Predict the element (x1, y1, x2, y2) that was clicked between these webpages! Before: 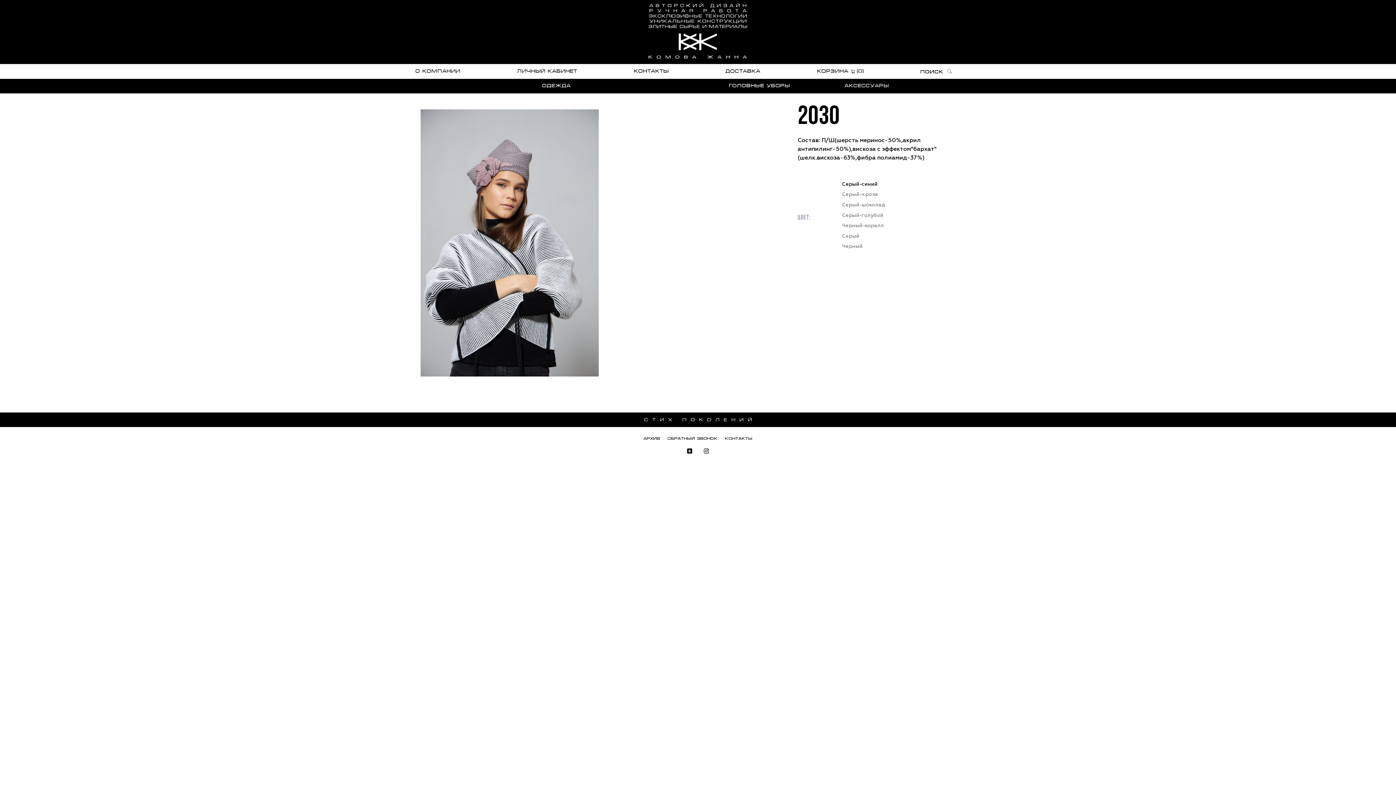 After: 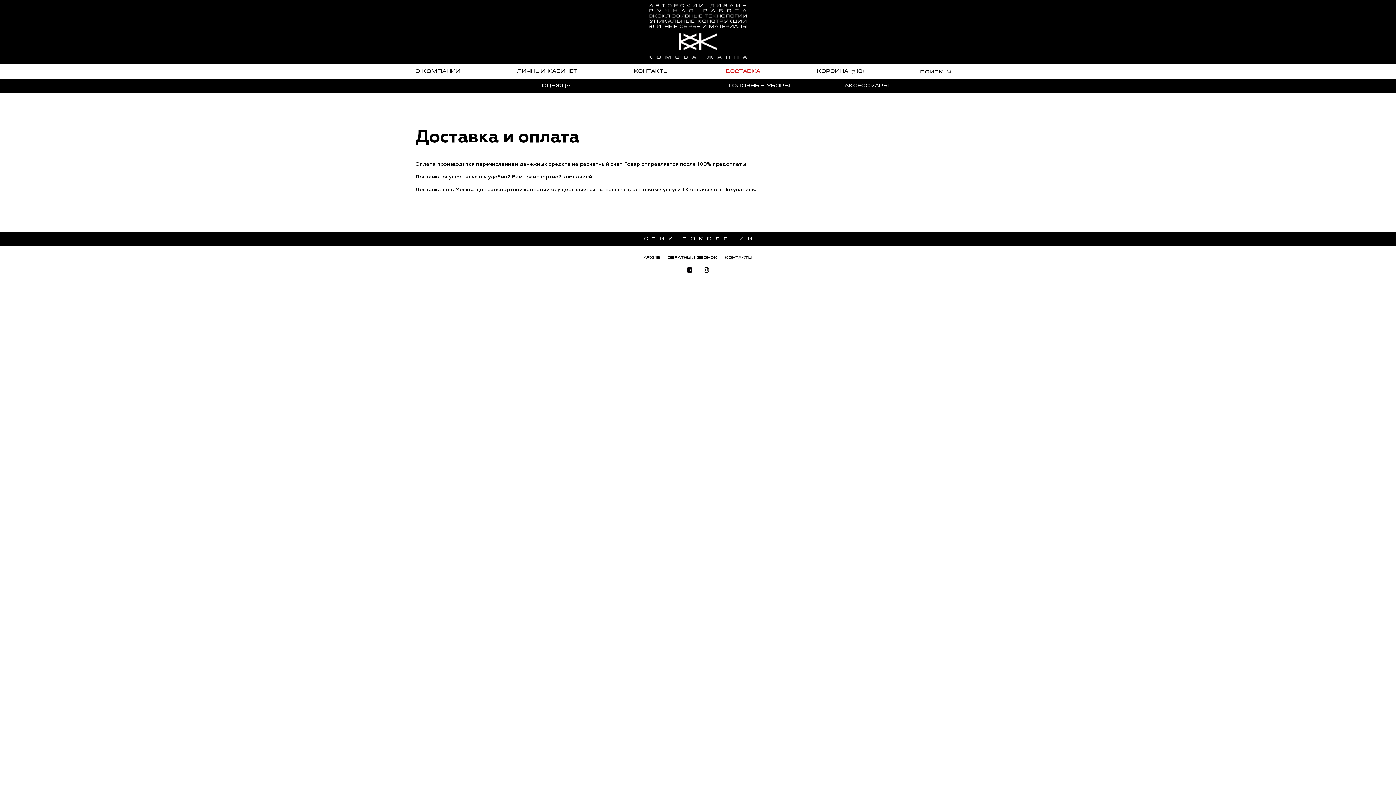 Action: label: ДОСТАВКА bbox: (725, 69, 760, 73)